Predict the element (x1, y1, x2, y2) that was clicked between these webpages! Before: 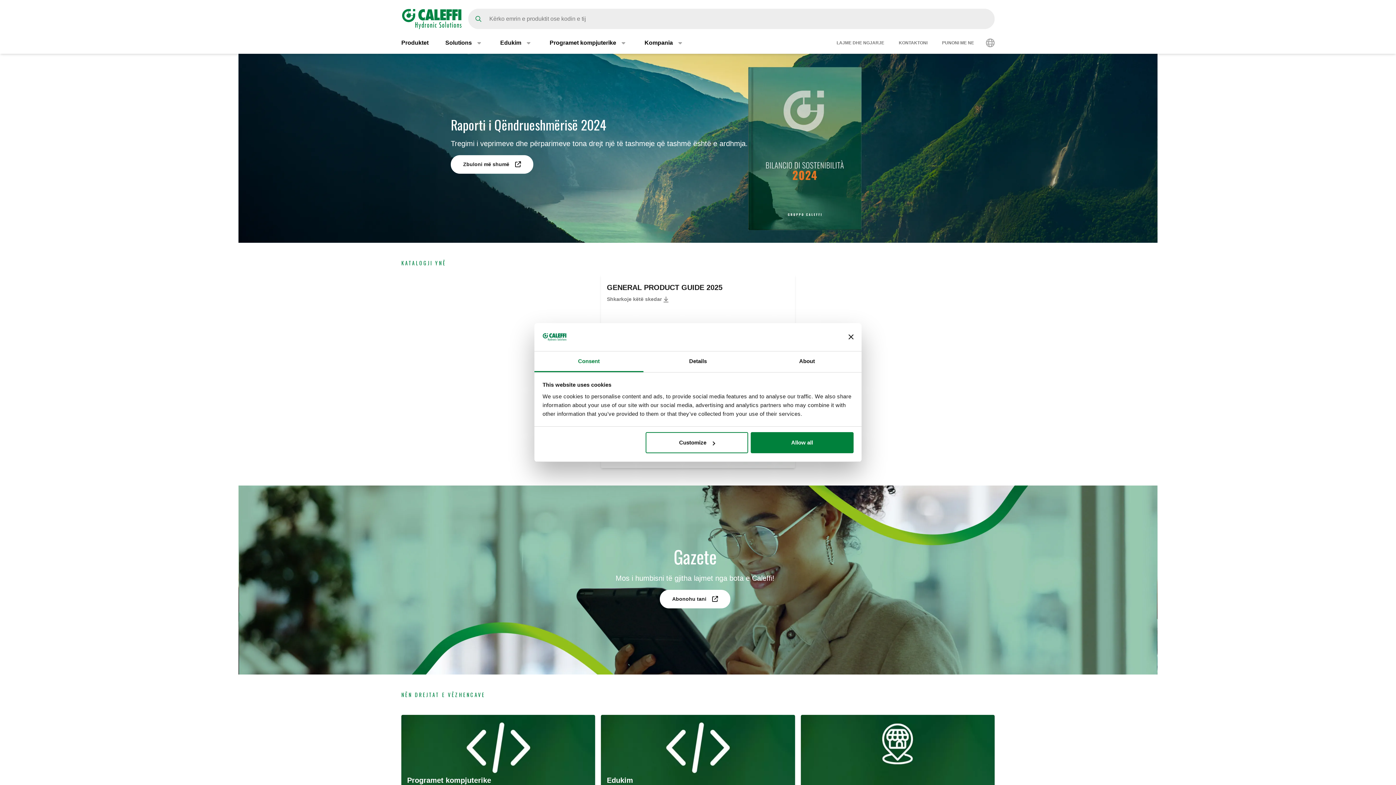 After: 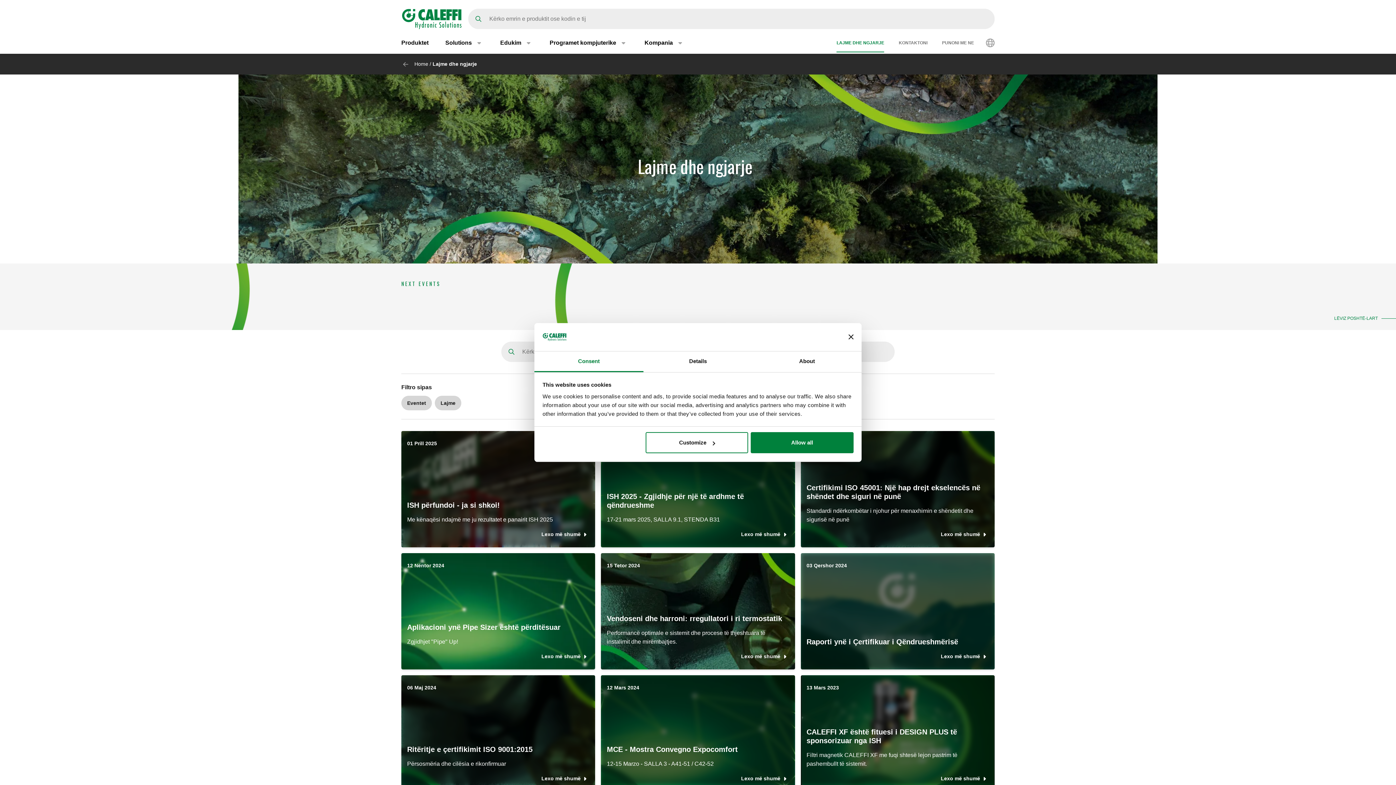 Action: label: LAJME DHE NGJARJE bbox: (836, 34, 884, 51)